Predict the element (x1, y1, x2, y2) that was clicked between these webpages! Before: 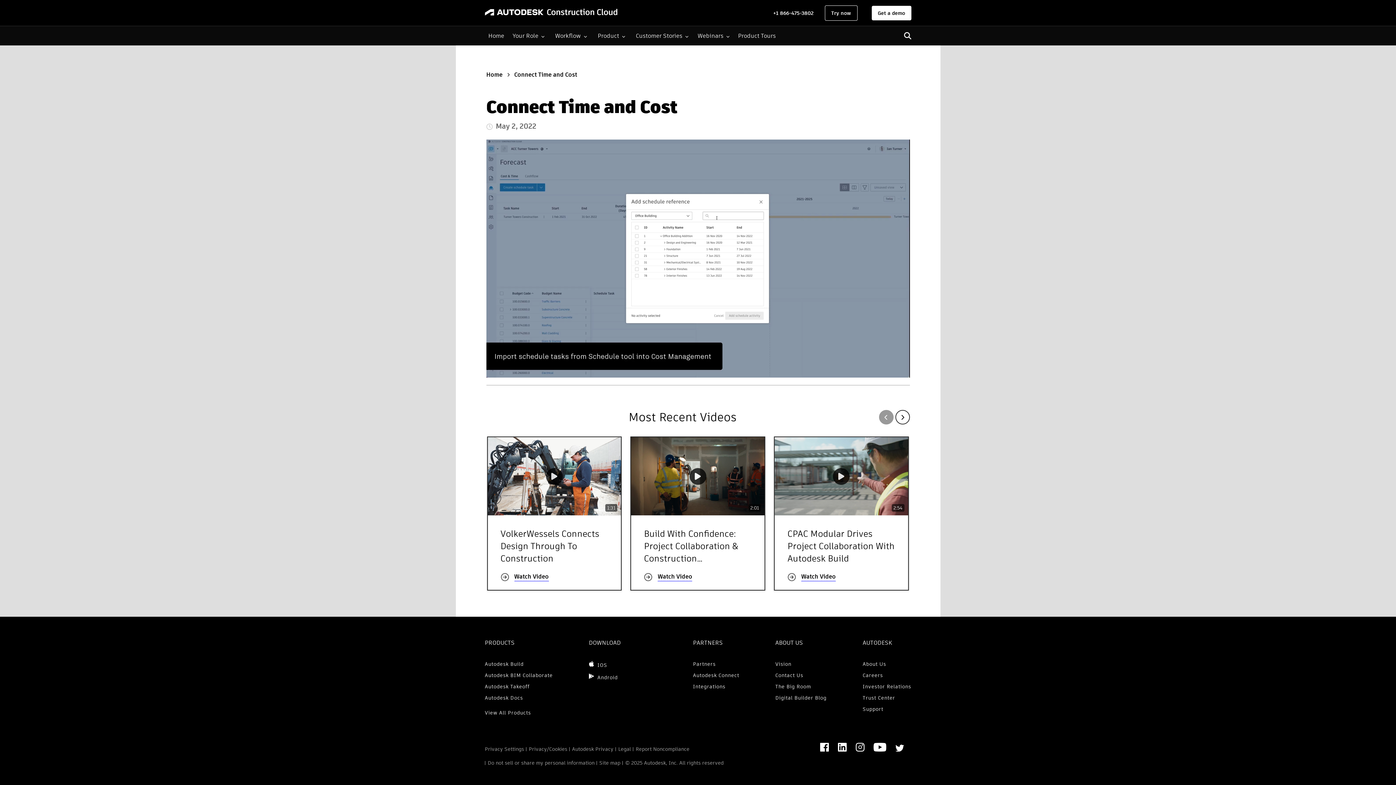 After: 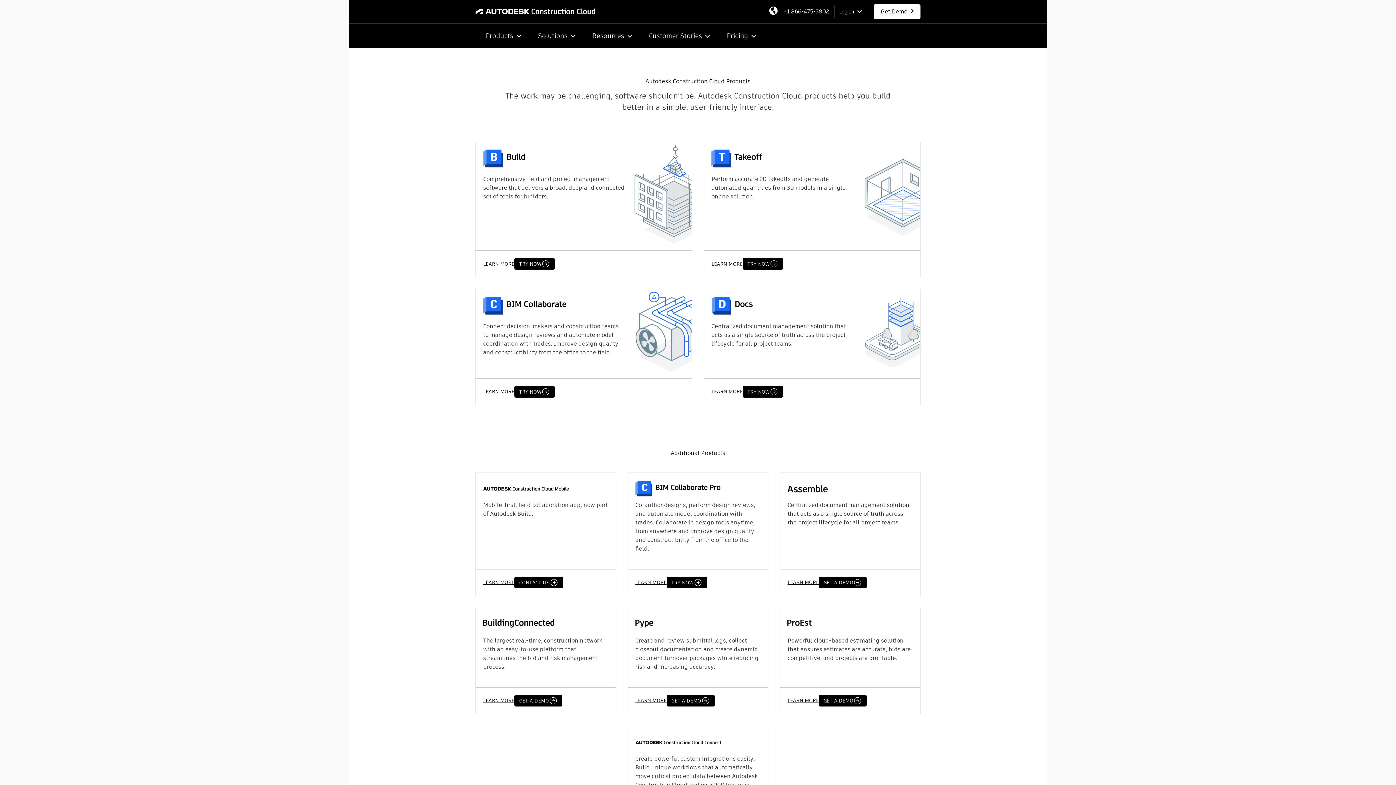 Action: bbox: (824, 5, 857, 20) label: Try now